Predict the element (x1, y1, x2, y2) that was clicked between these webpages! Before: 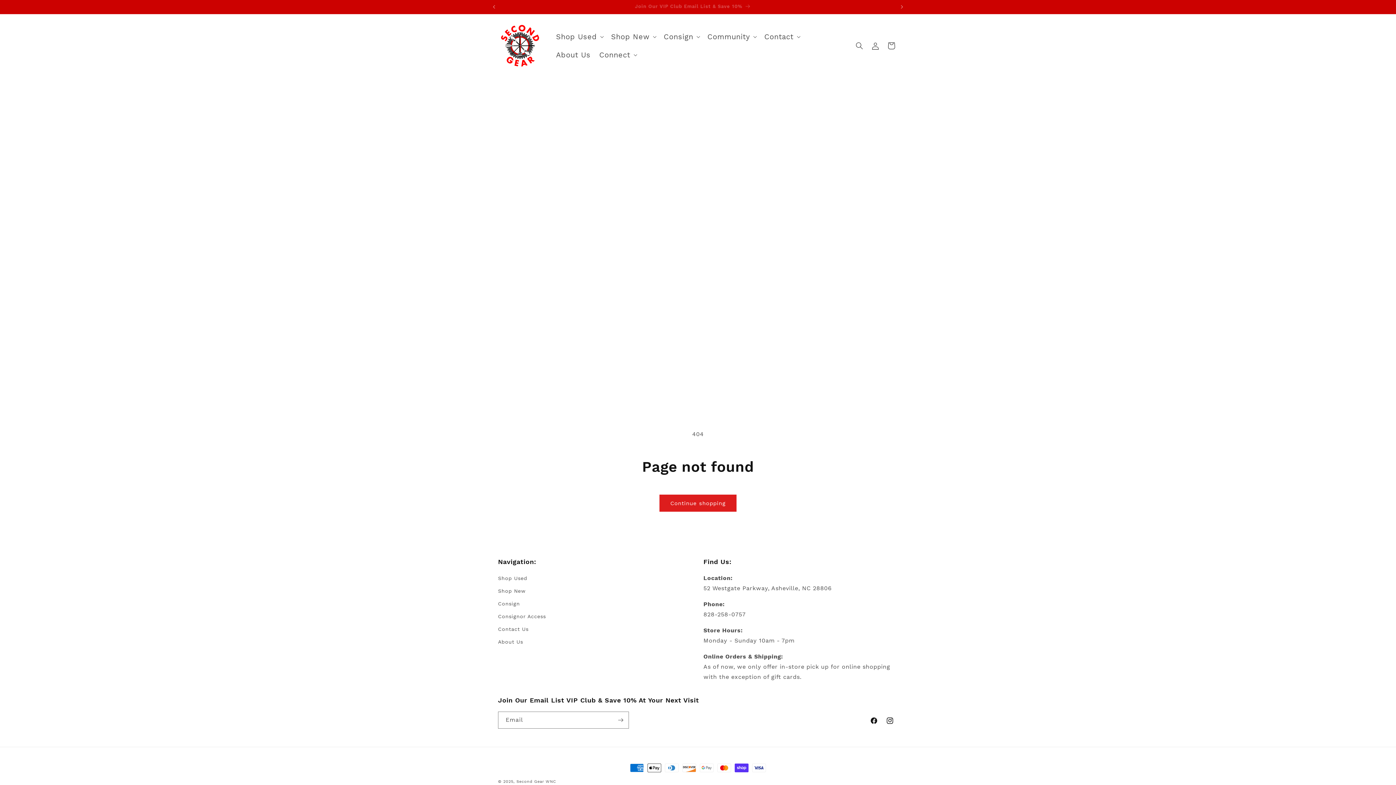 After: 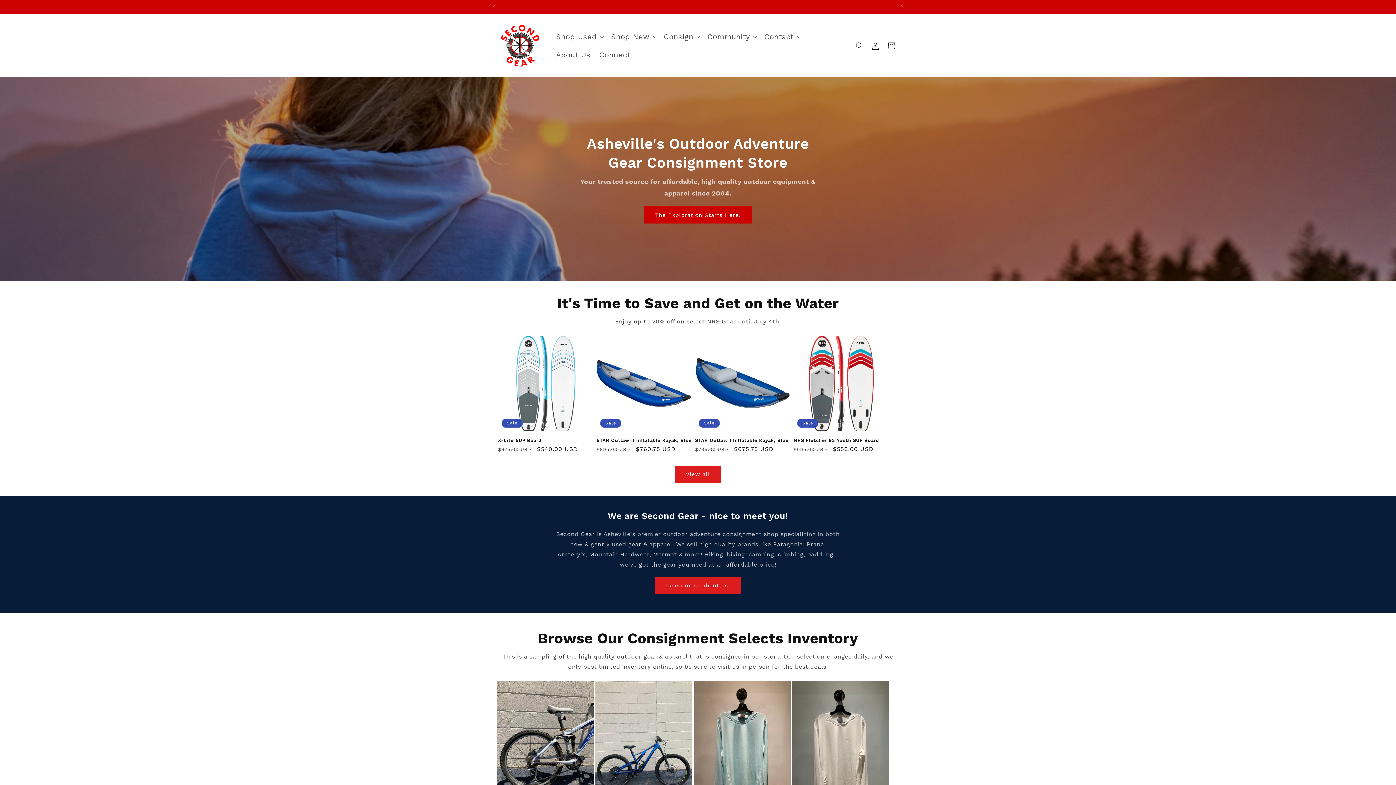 Action: bbox: (516, 779, 556, 784) label: Second Gear WNC